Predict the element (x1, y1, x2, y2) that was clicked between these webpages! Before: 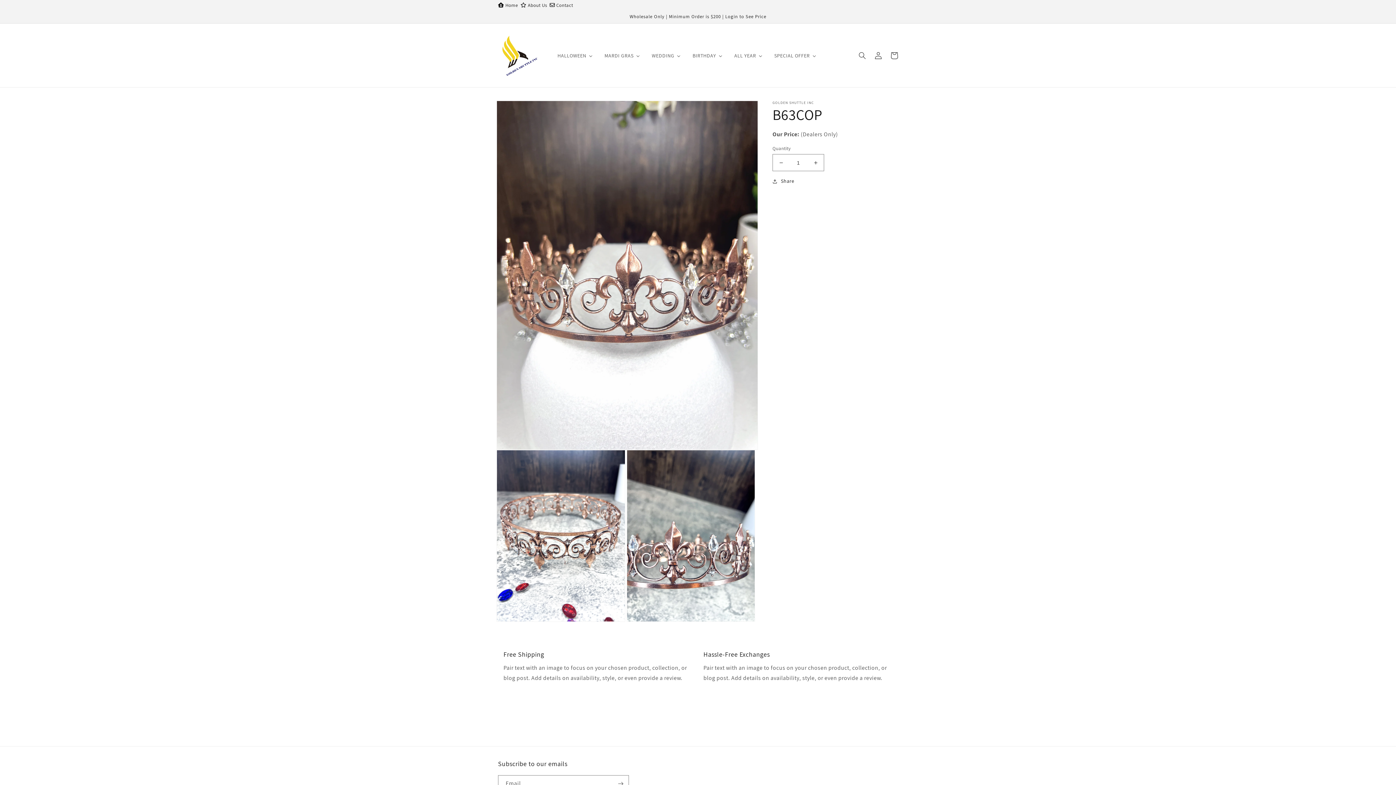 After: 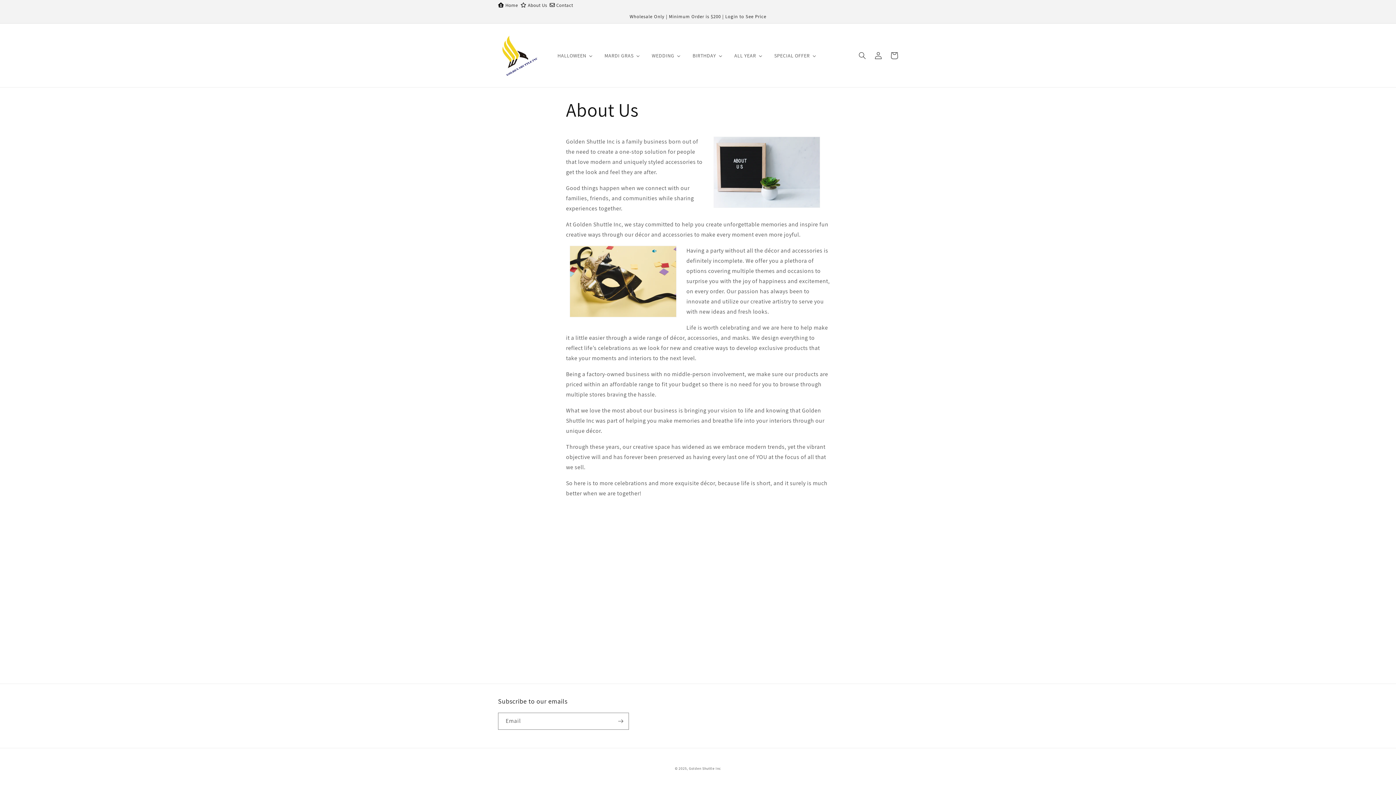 Action: label:  About Us bbox: (520, 0, 547, 9)